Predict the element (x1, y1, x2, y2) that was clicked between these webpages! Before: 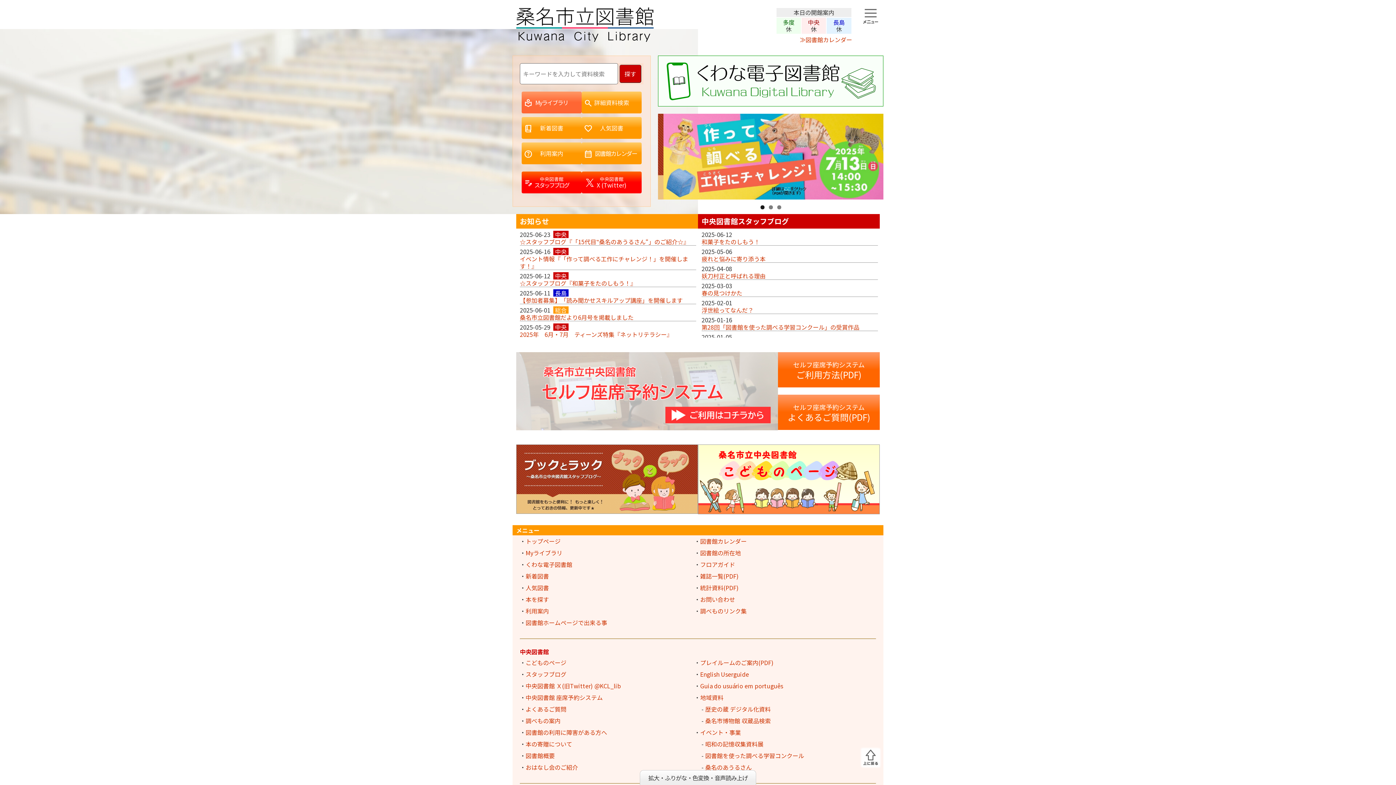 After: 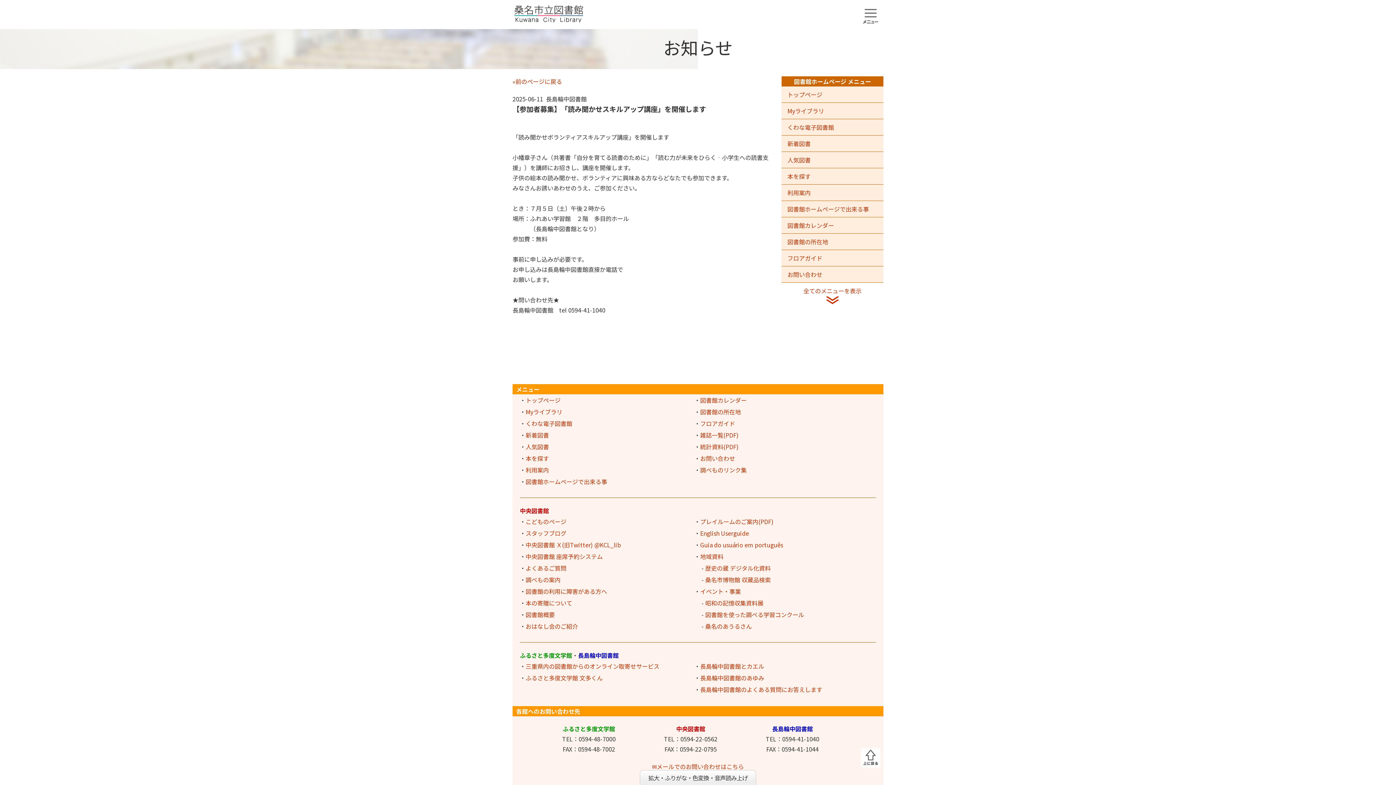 Action: label: 【参加者募集】「読み聞かせスキルアップ講座」を開催します bbox: (520, 295, 682, 304)